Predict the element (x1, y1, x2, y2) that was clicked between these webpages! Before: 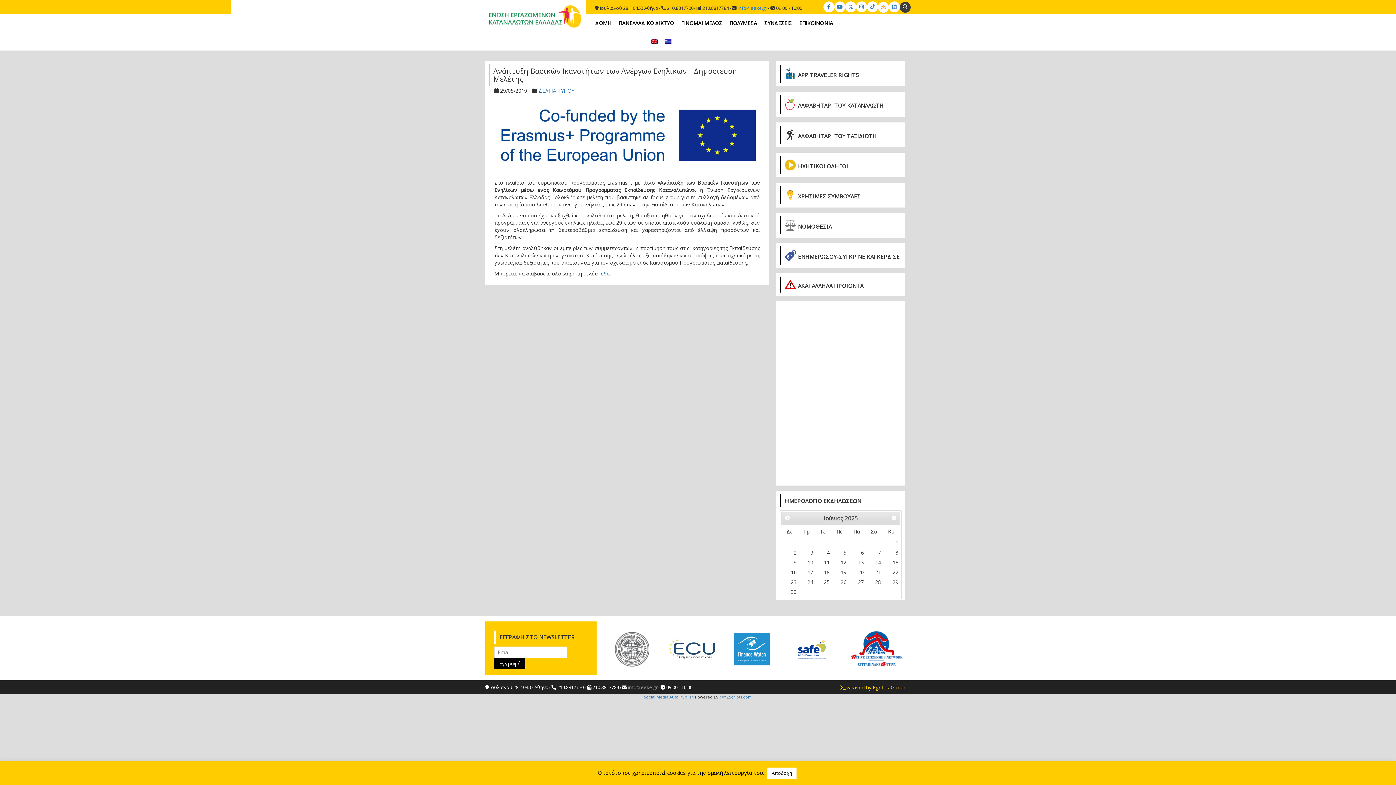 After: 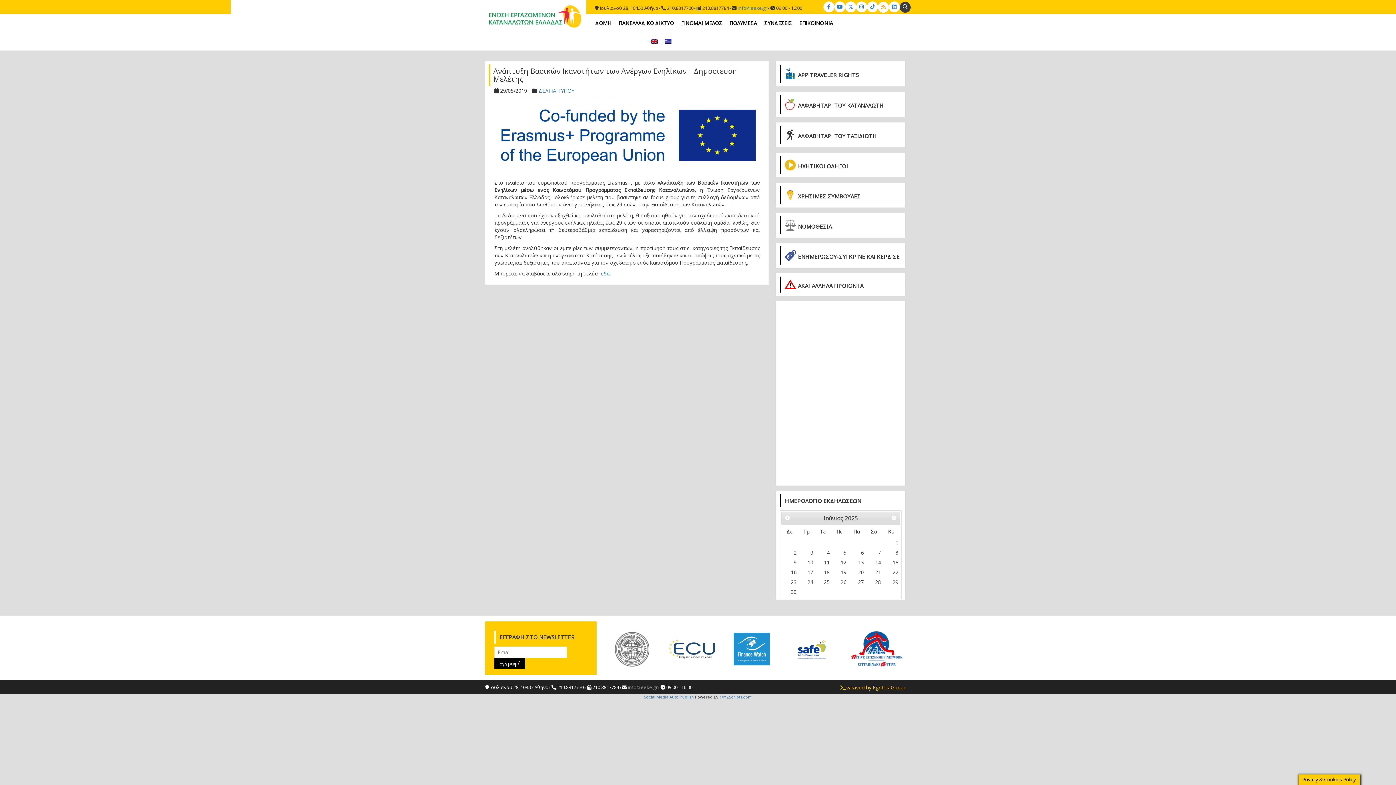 Action: label: Αποδοχή bbox: (767, 768, 796, 779)